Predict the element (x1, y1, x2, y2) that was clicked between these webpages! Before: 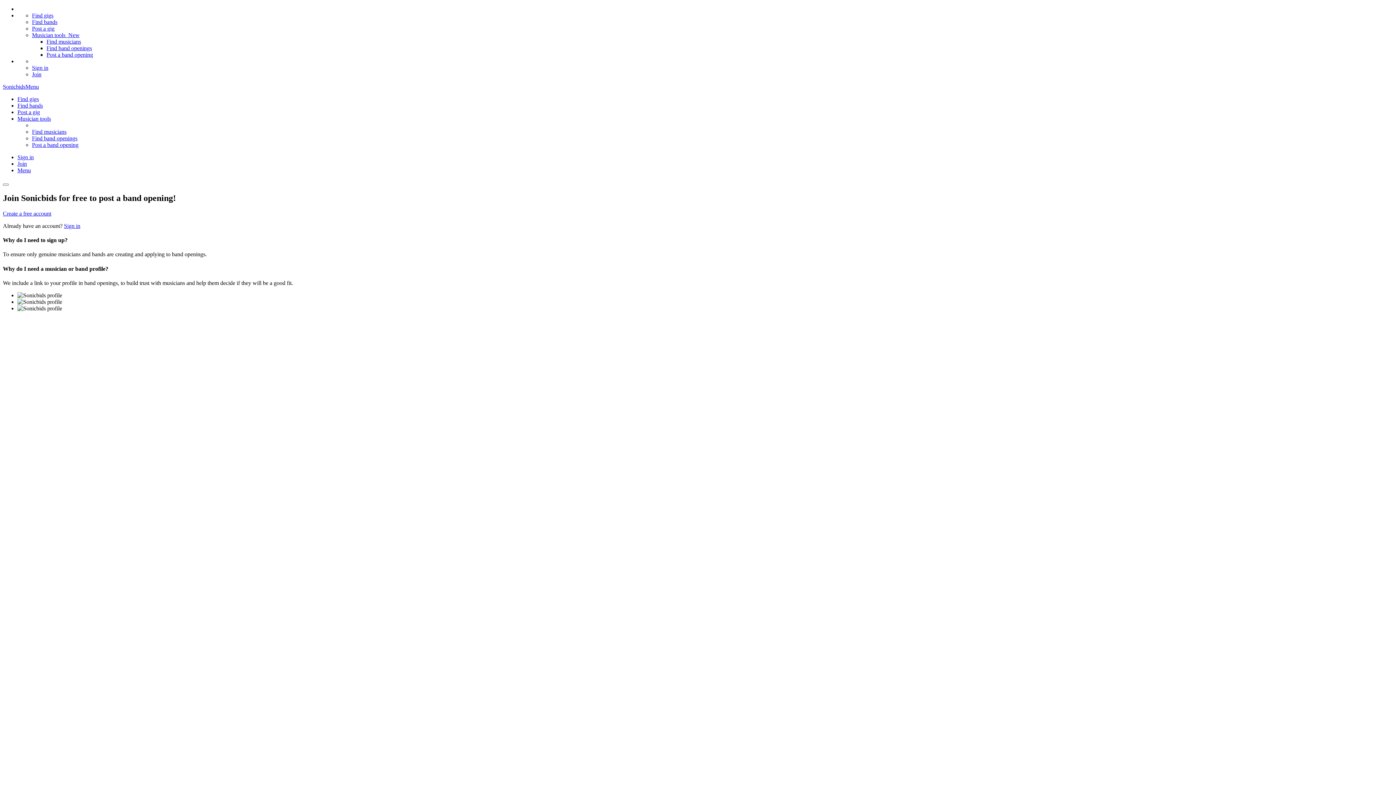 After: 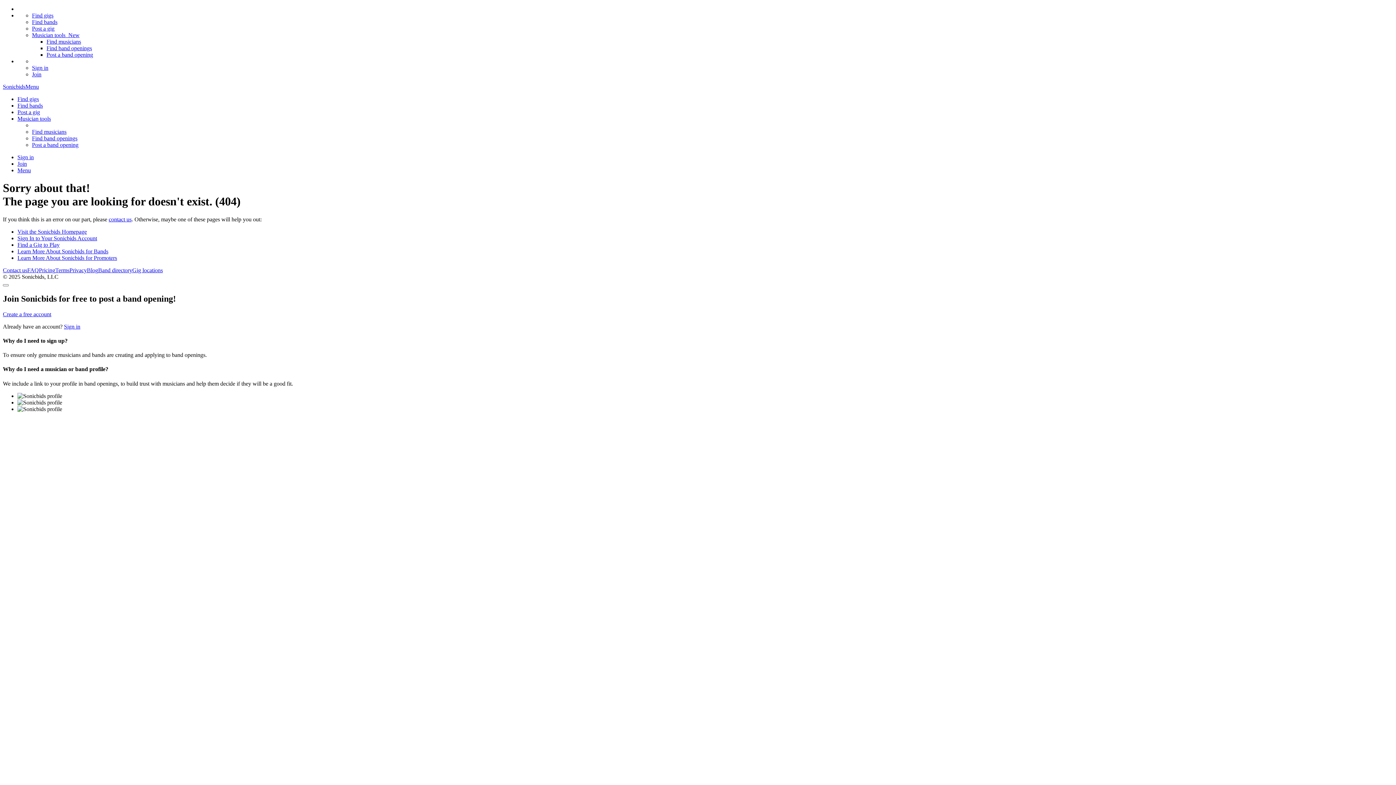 Action: bbox: (32, 25, 54, 31) label: Post a gig